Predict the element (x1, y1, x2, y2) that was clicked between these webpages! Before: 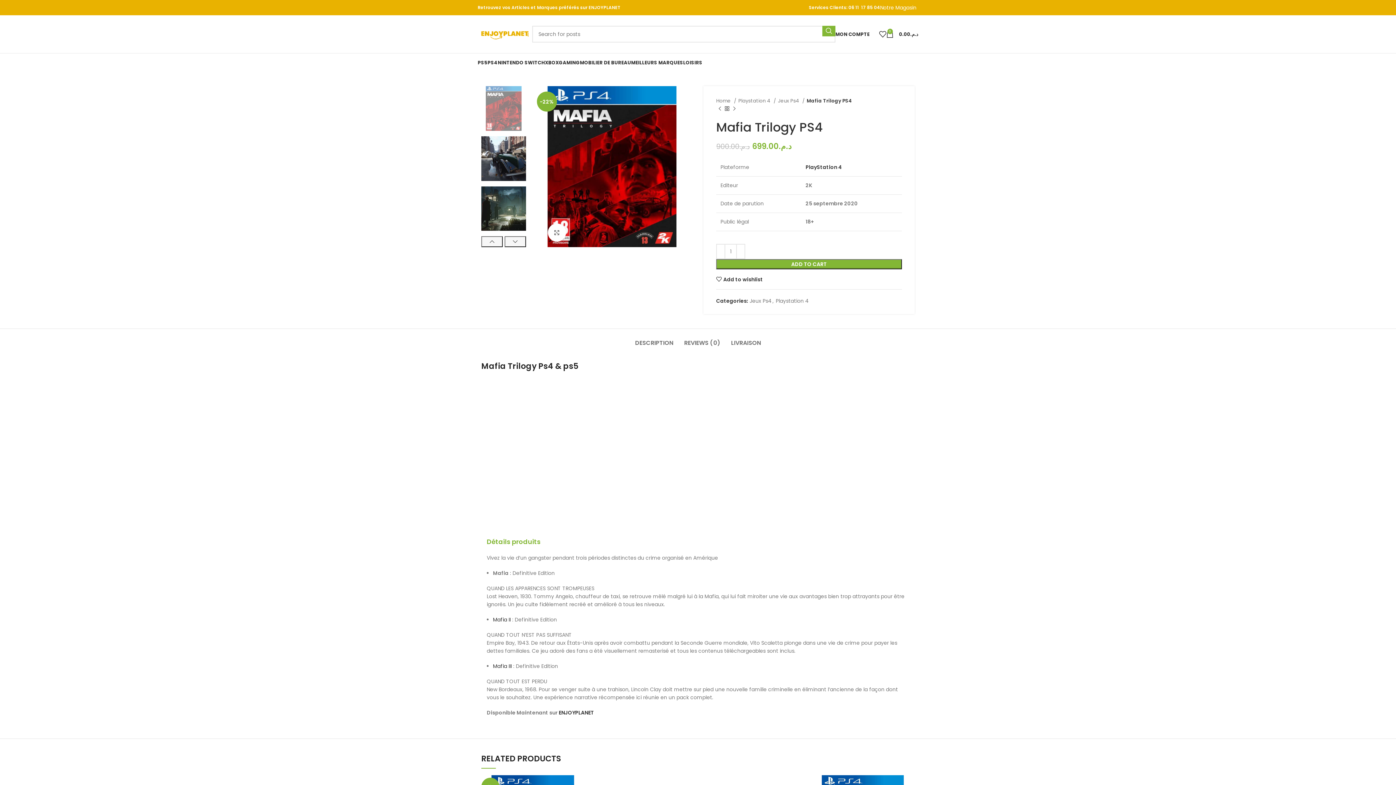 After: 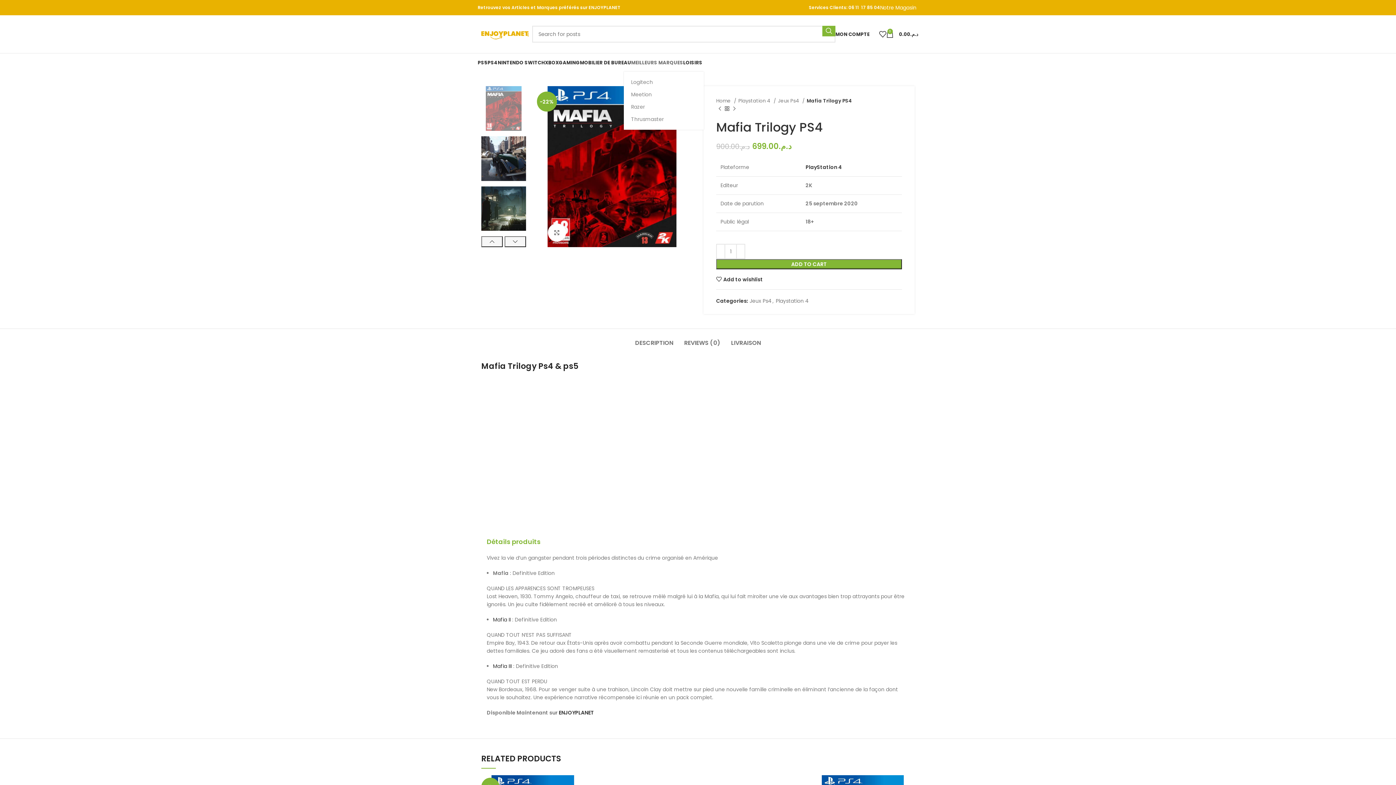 Action: bbox: (631, 55, 683, 69) label: MEILLEURS MARQUES